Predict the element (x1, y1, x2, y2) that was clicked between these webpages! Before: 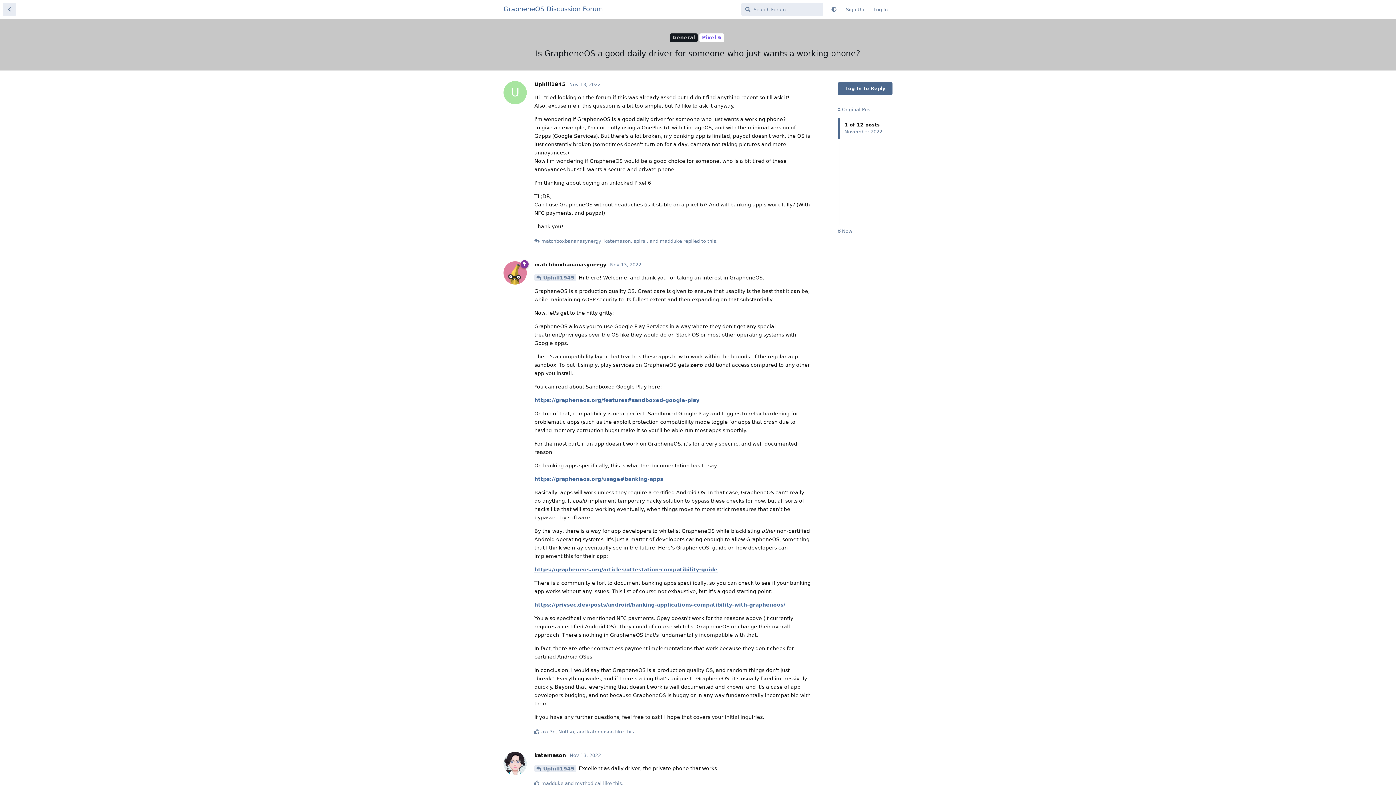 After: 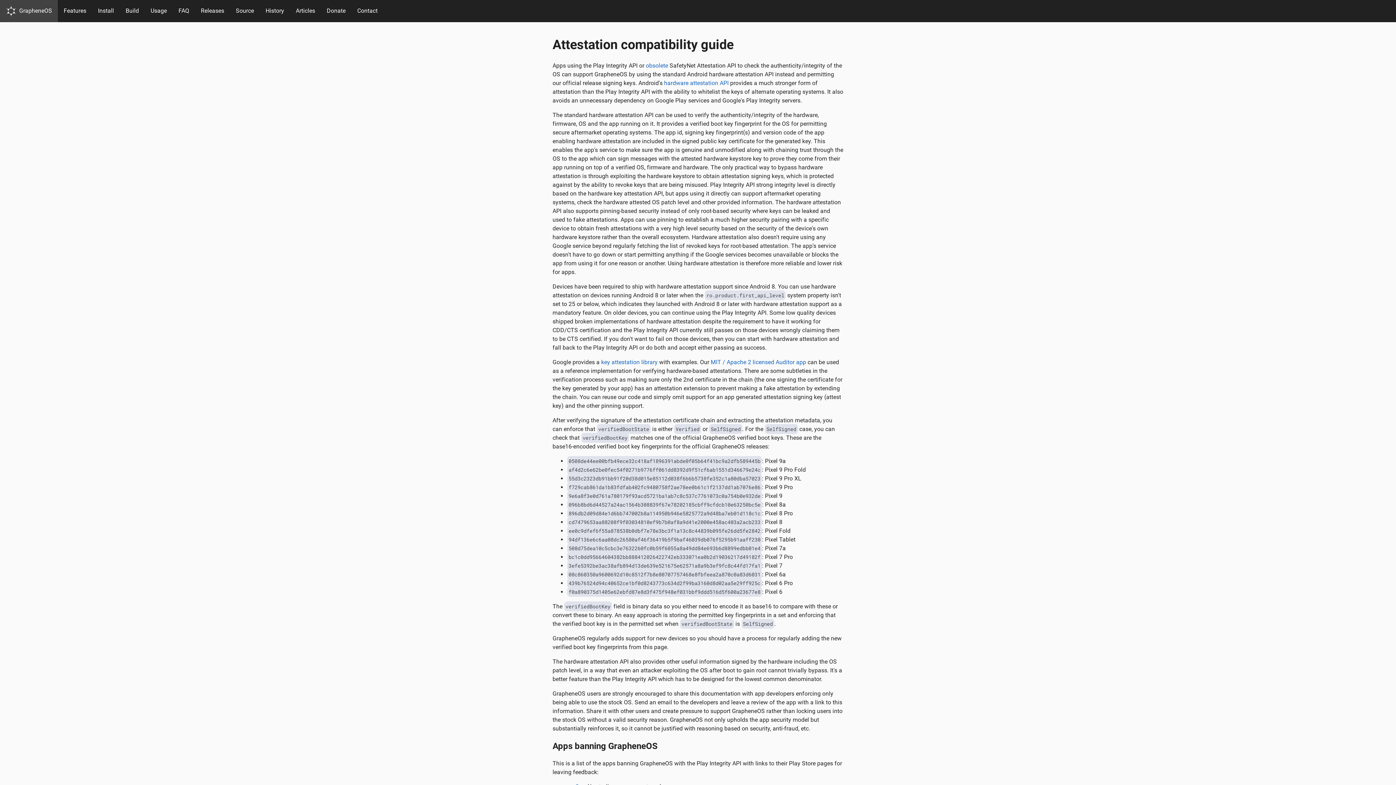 Action: label: https://grapheneos.org/articles/attestation-compatibility-guide bbox: (534, 567, 717, 573)